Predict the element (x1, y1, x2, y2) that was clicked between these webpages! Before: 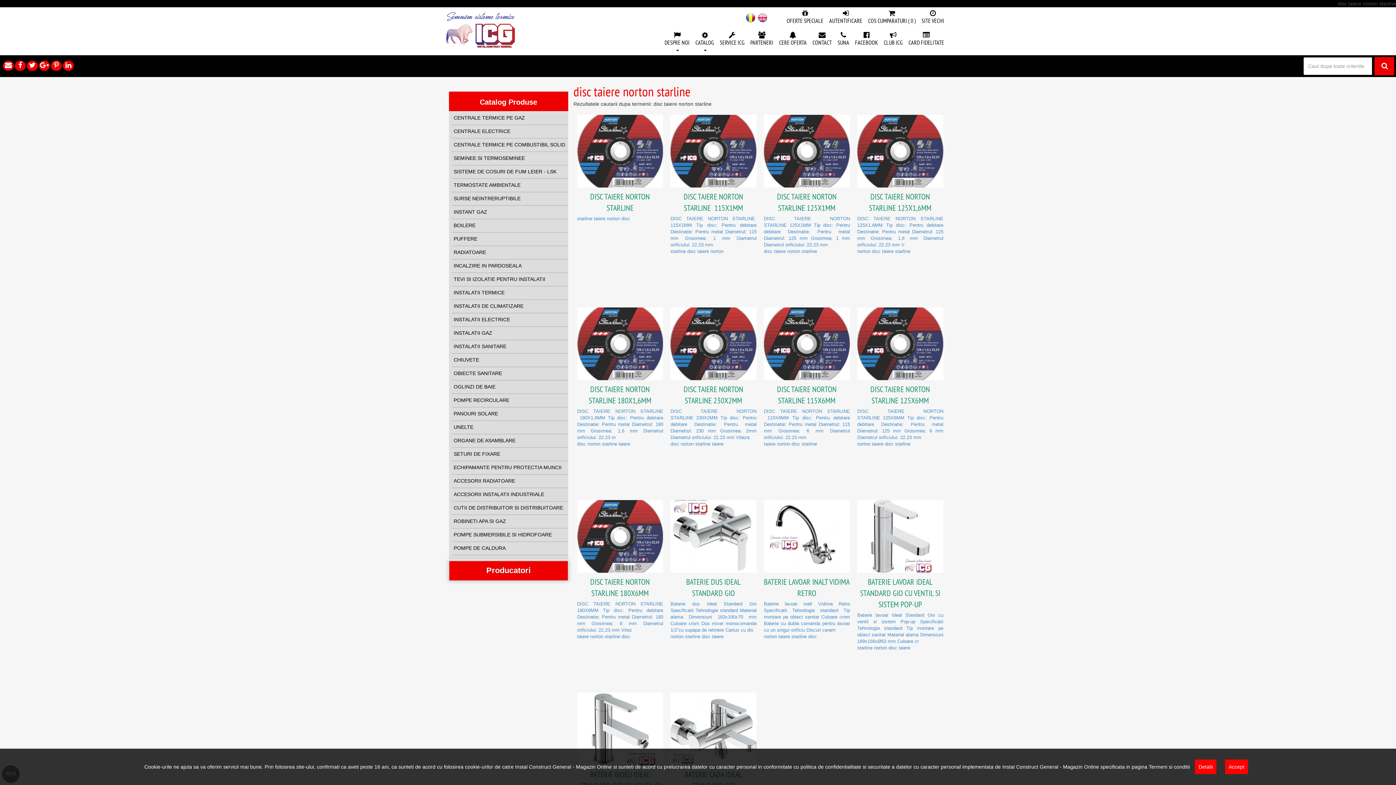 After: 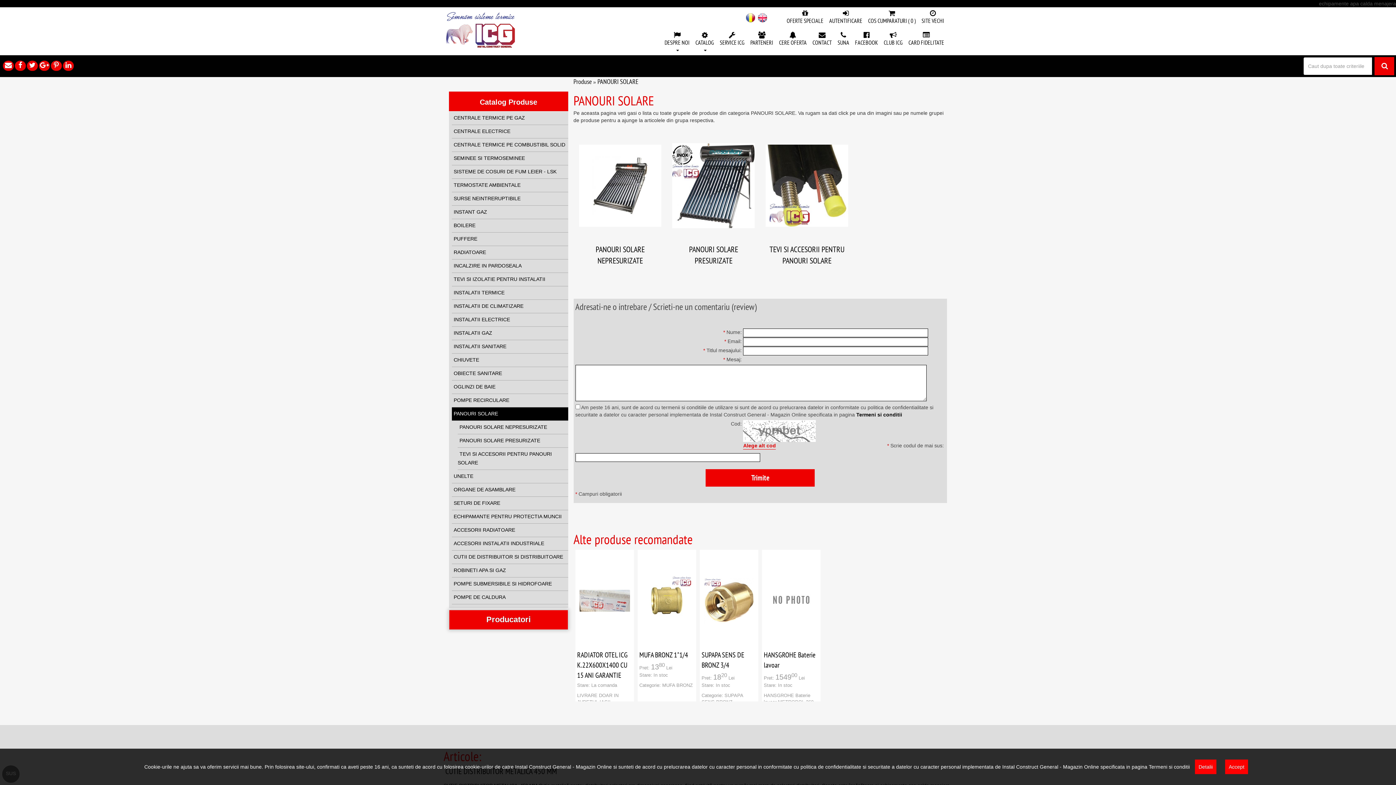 Action: bbox: (452, 407, 568, 420) label: PANOURI SOLARE